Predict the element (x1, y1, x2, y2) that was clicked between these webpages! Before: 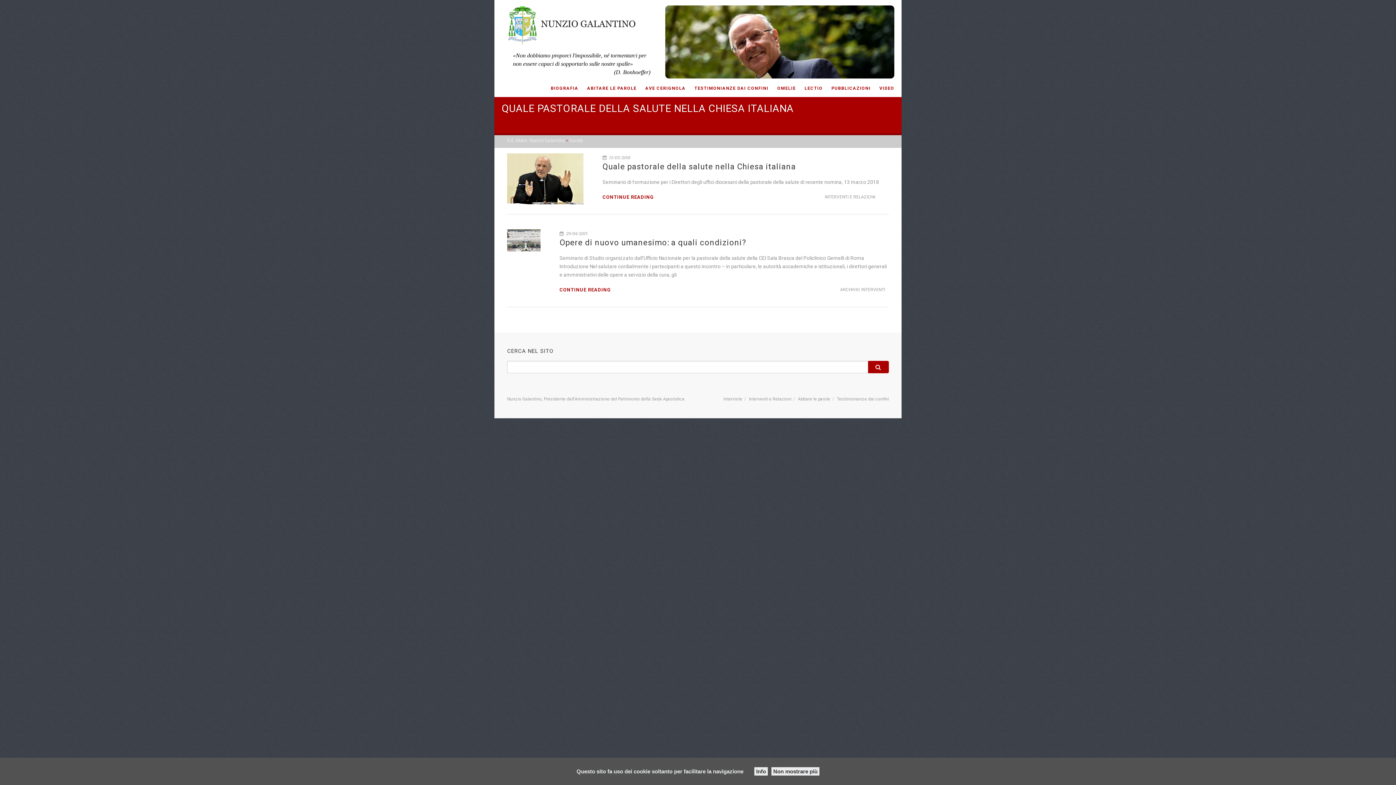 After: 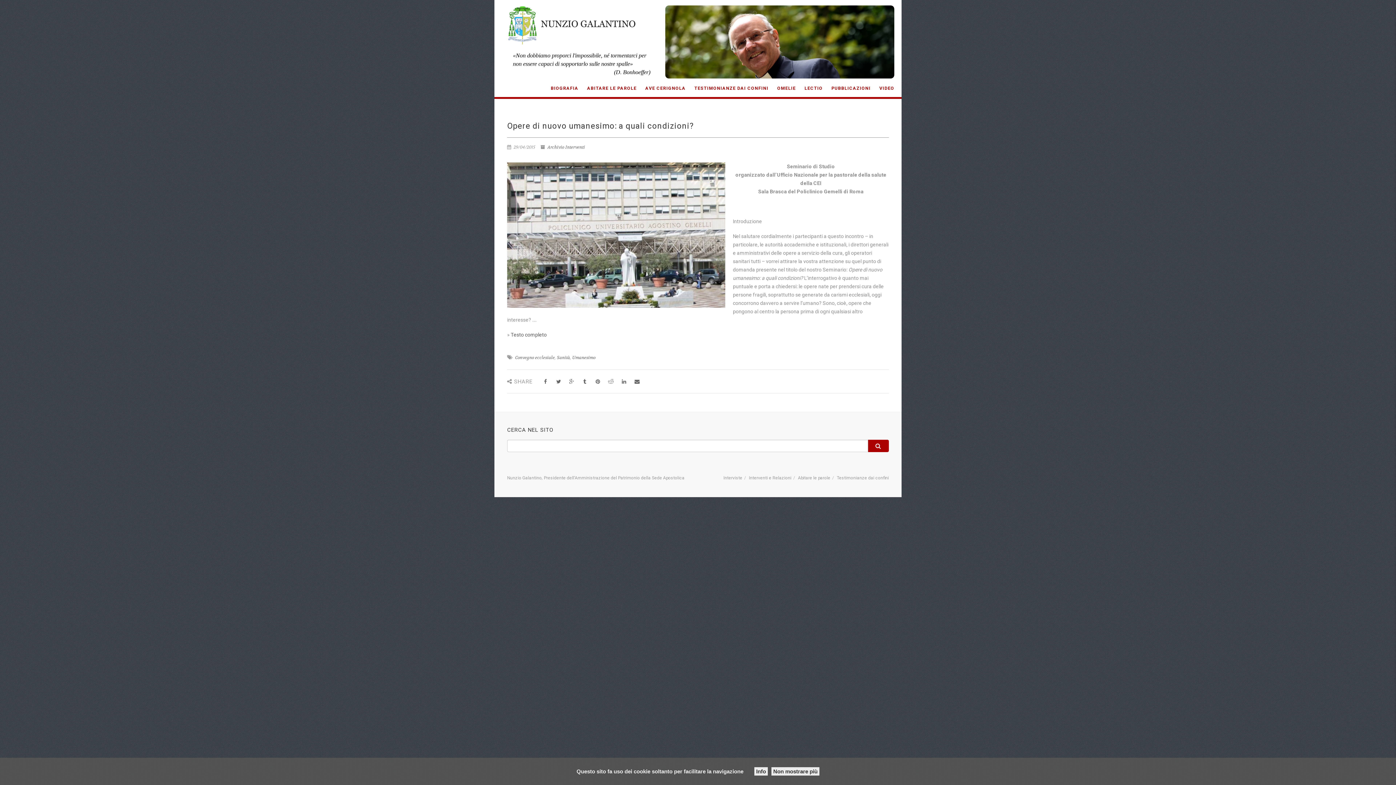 Action: bbox: (559, 238, 746, 247) label: Opere di nuovo umanesimo: a quali condizioni?